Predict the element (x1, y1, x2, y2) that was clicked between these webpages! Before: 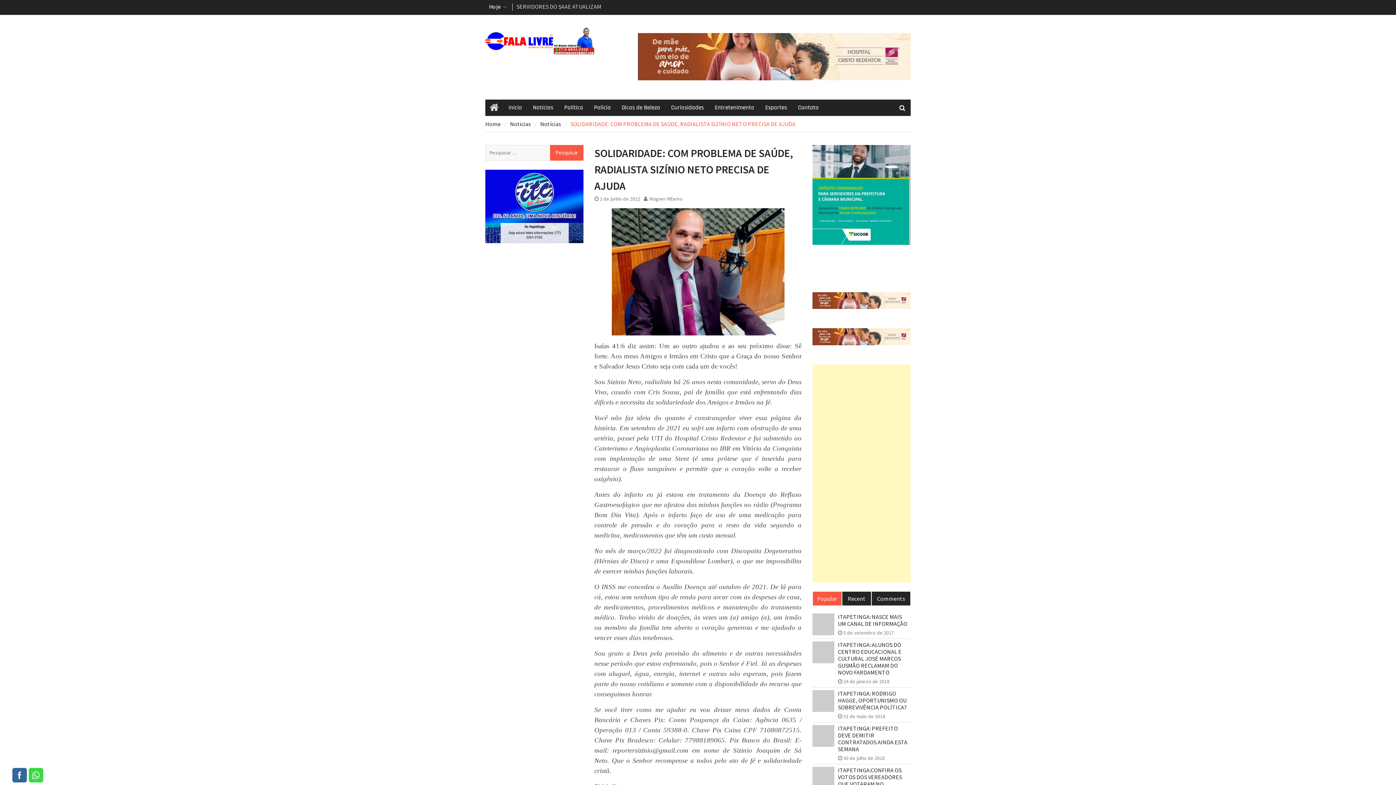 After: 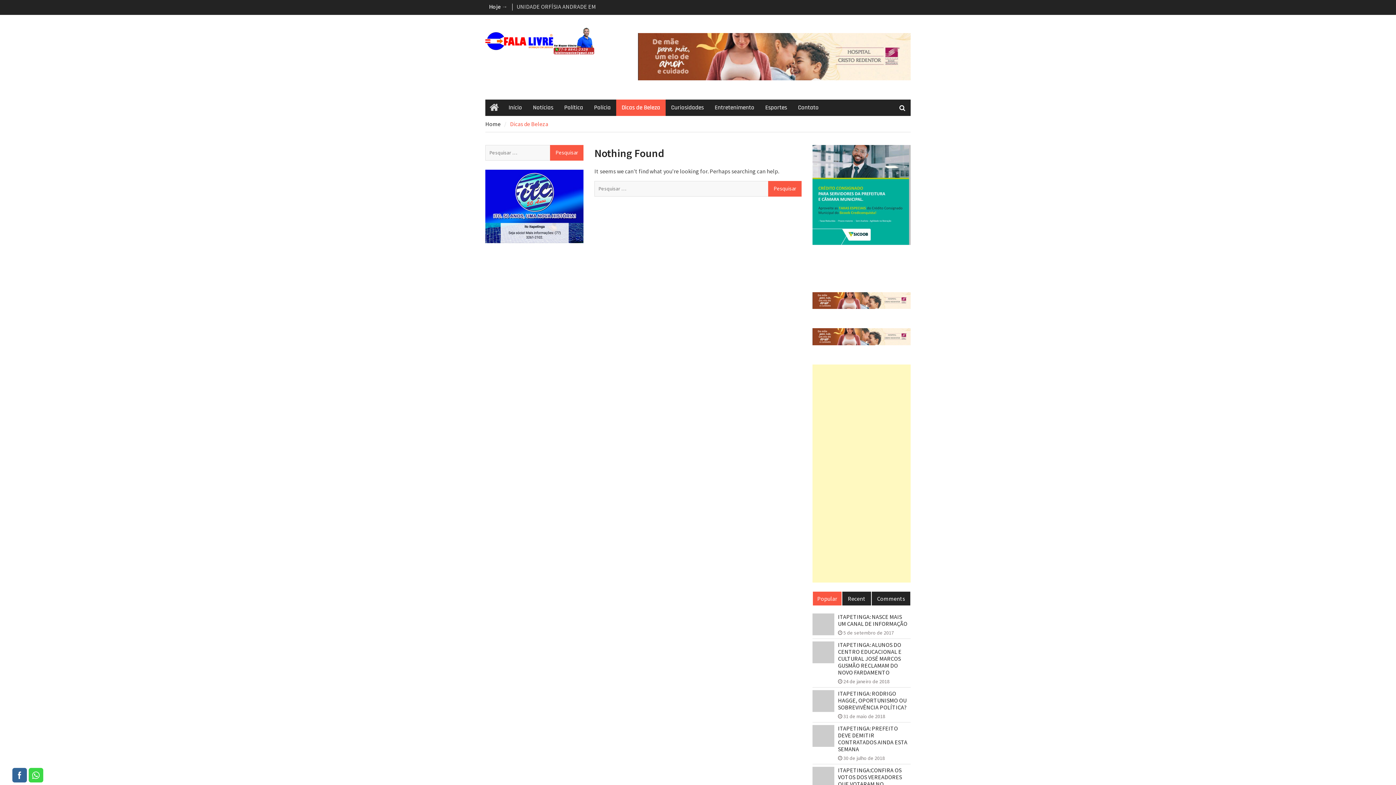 Action: bbox: (616, 99, 665, 115) label: Dicas de Beleza